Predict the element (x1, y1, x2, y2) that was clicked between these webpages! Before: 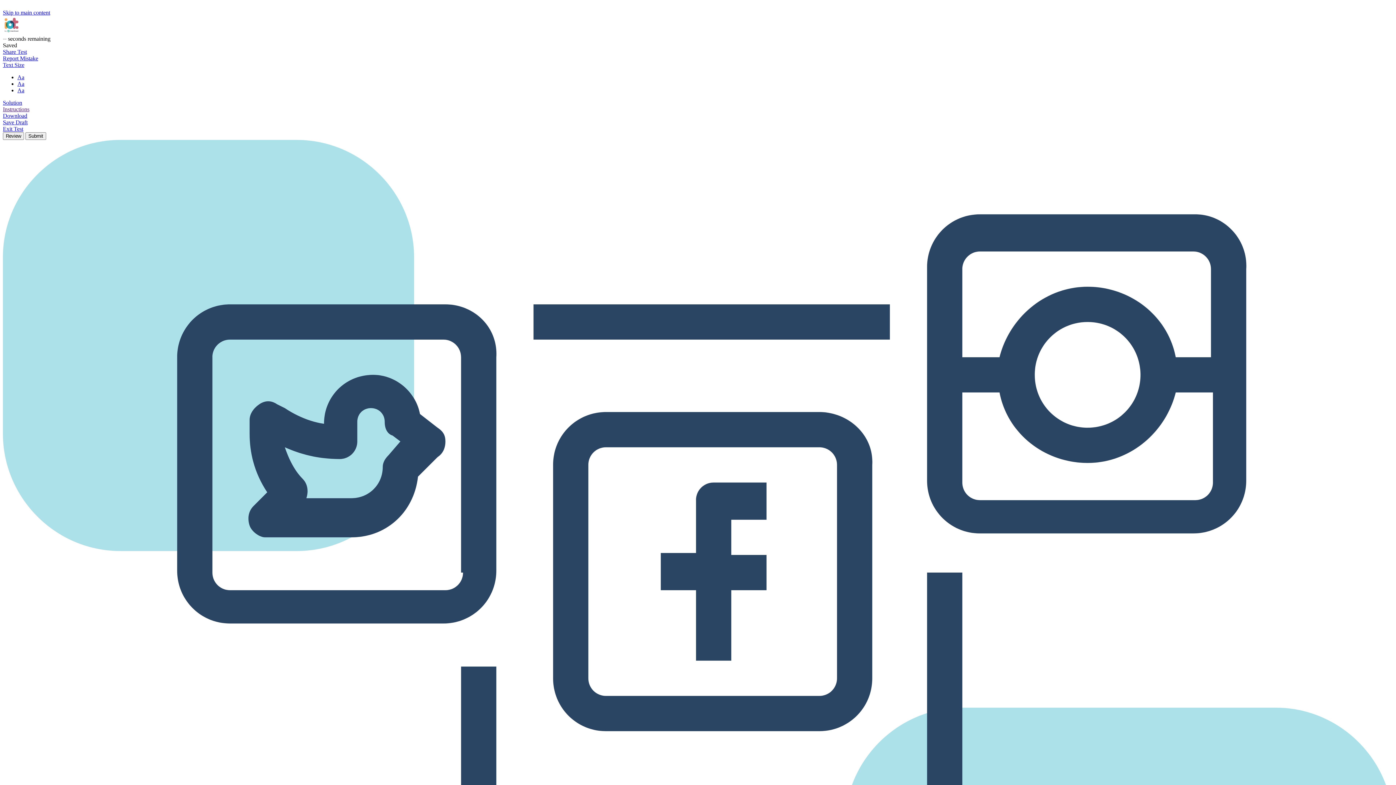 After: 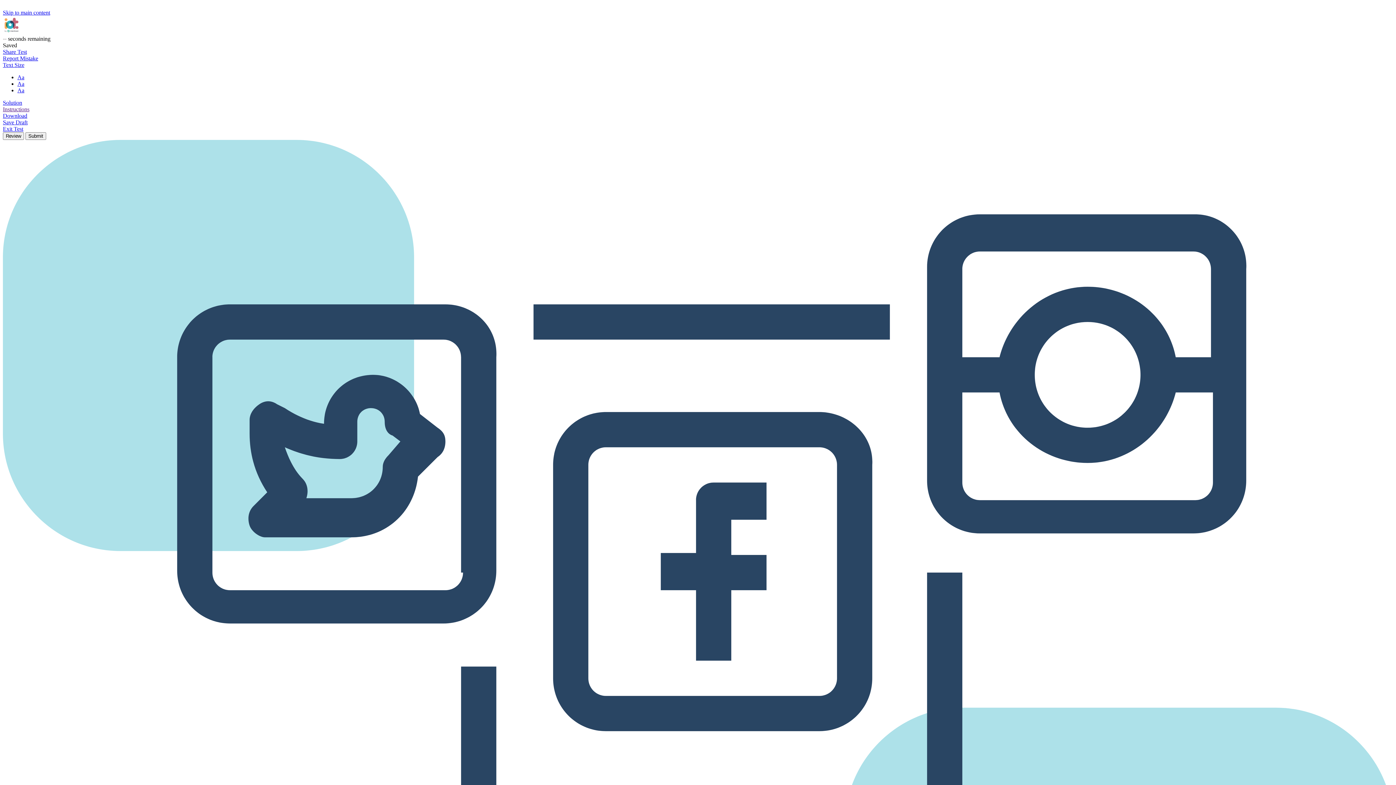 Action: bbox: (17, 87, 24, 93) label: Aa